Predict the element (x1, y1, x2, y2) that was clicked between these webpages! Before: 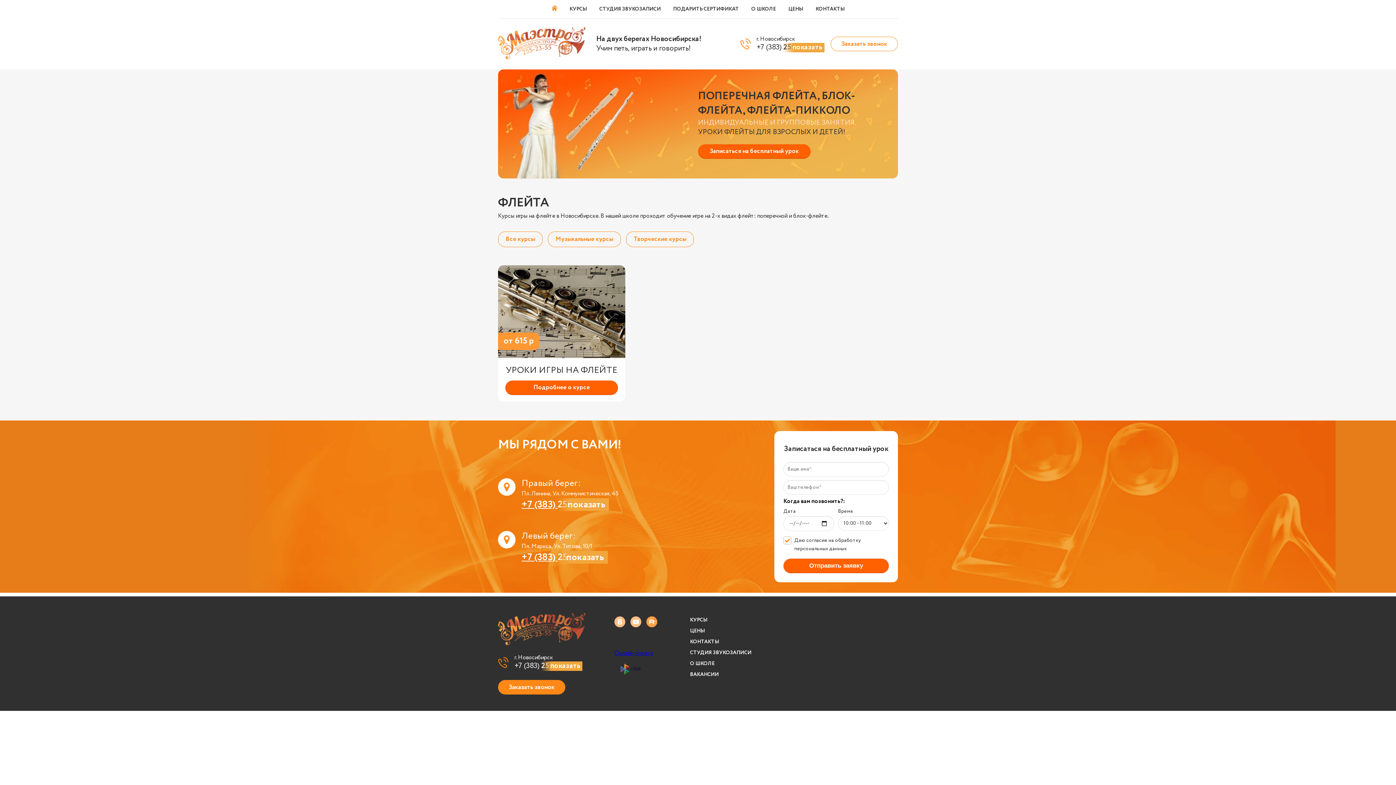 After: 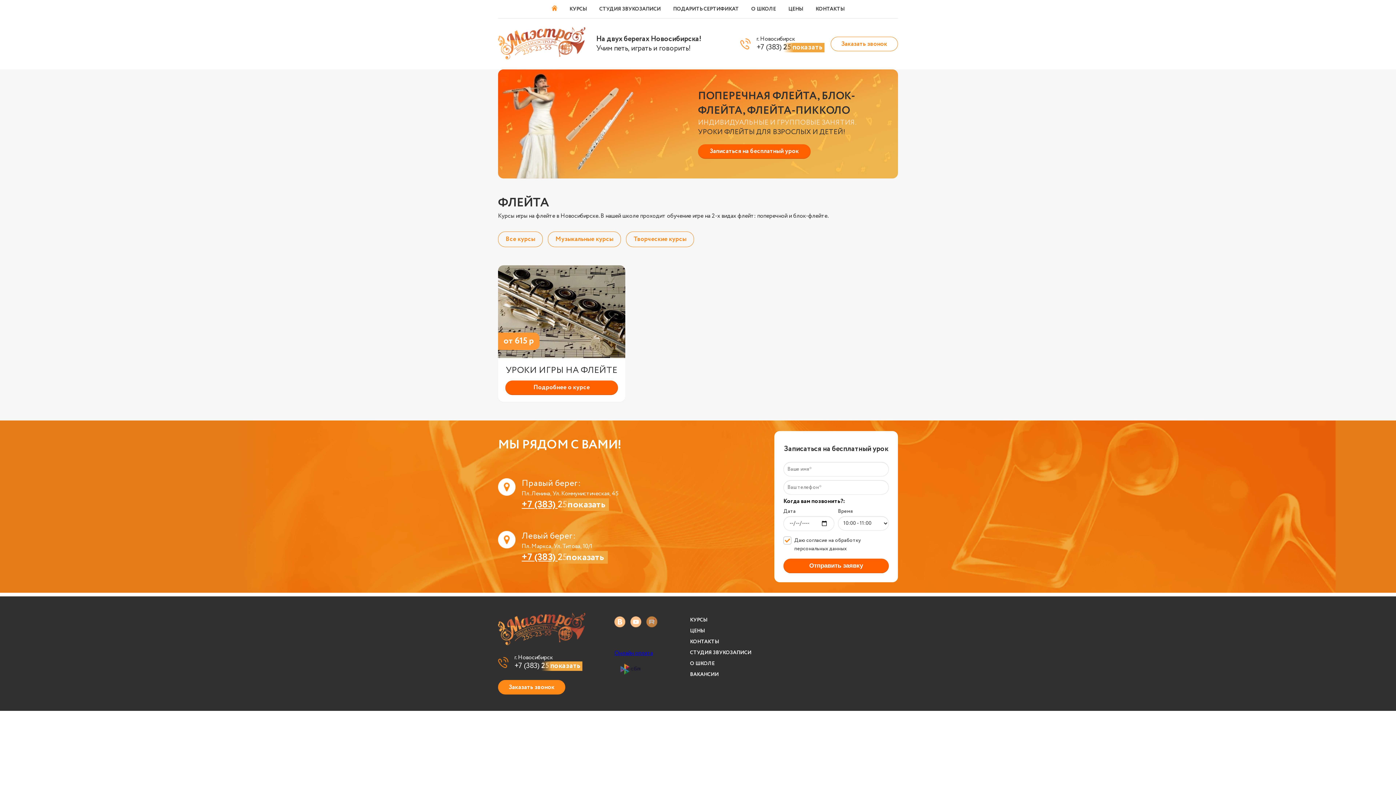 Action: bbox: (646, 616, 657, 629)